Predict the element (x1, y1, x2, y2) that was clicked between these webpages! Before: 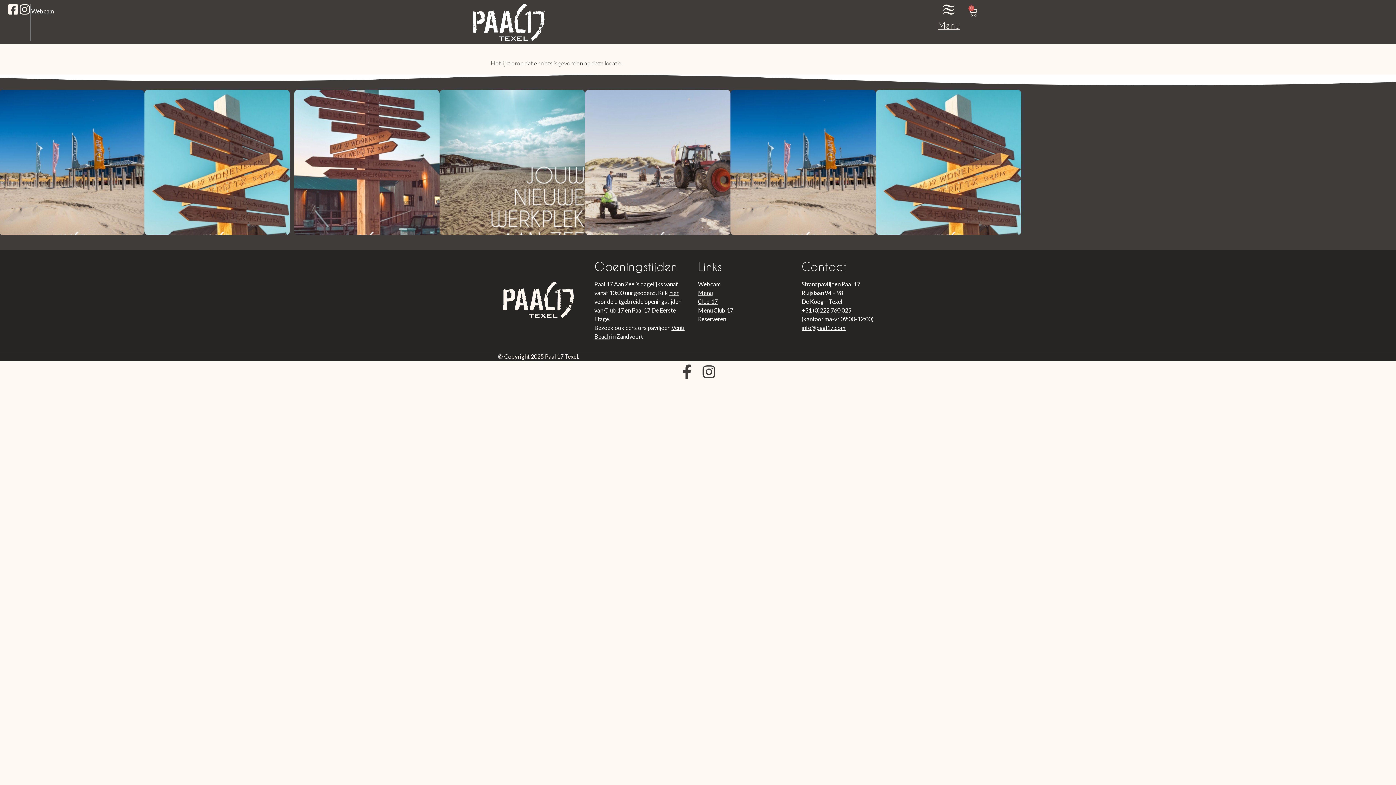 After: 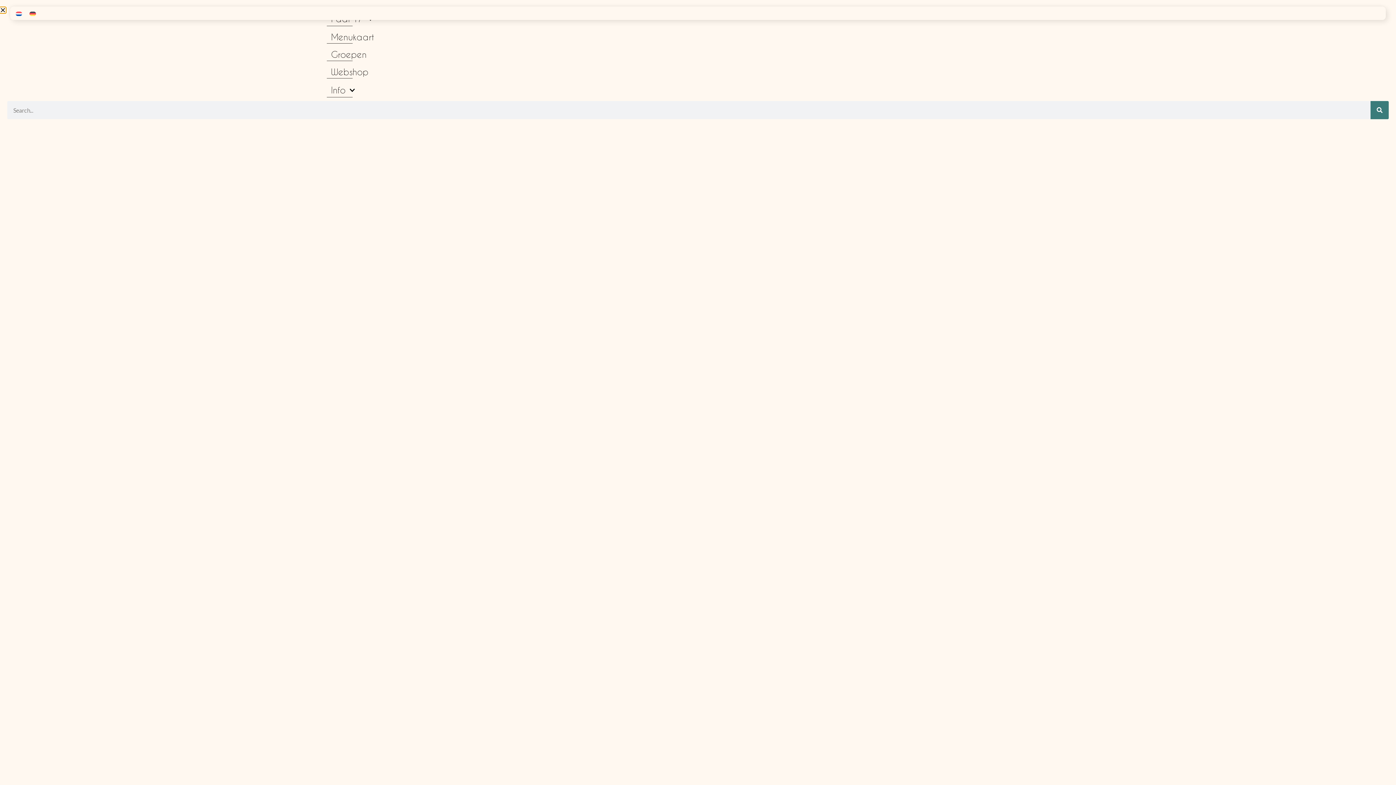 Action: bbox: (938, 20, 959, 30) label: Menu